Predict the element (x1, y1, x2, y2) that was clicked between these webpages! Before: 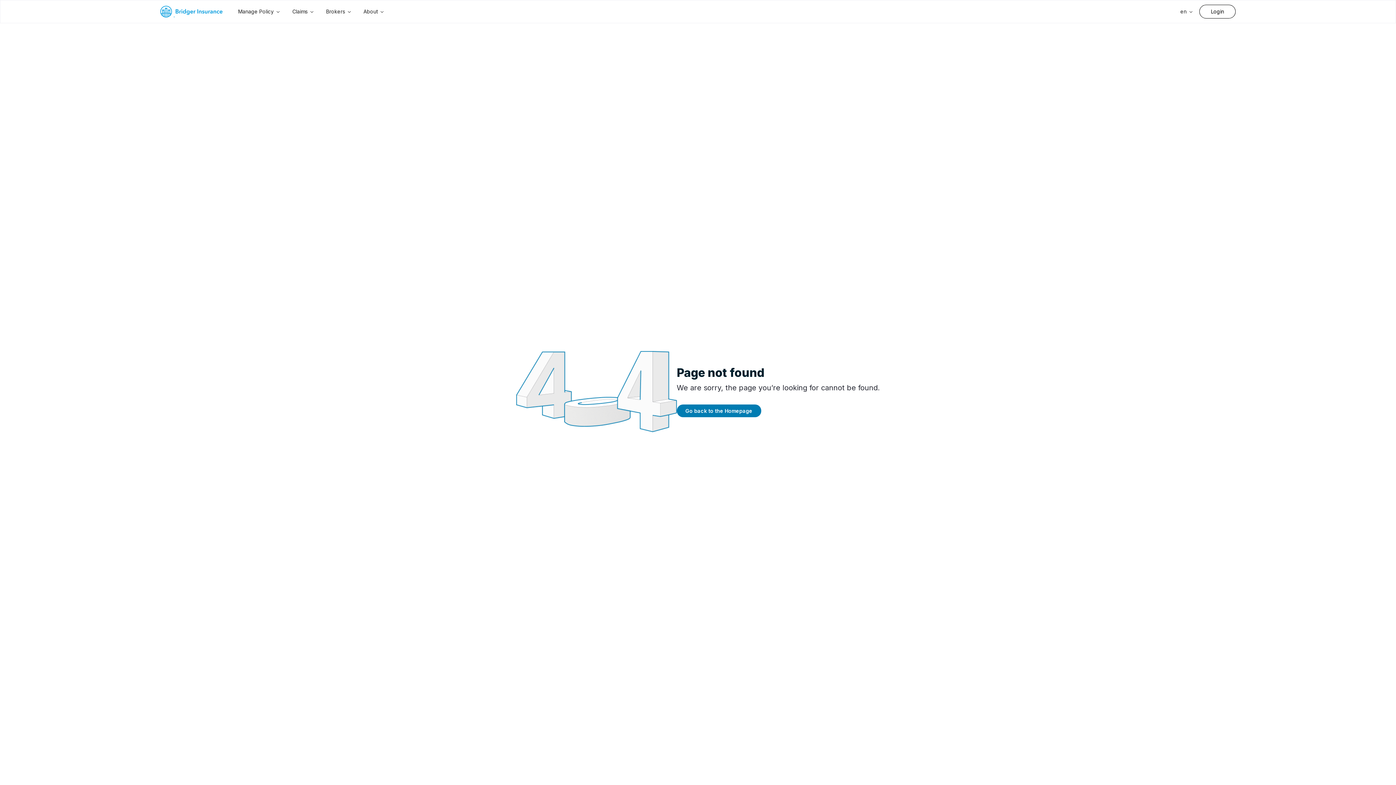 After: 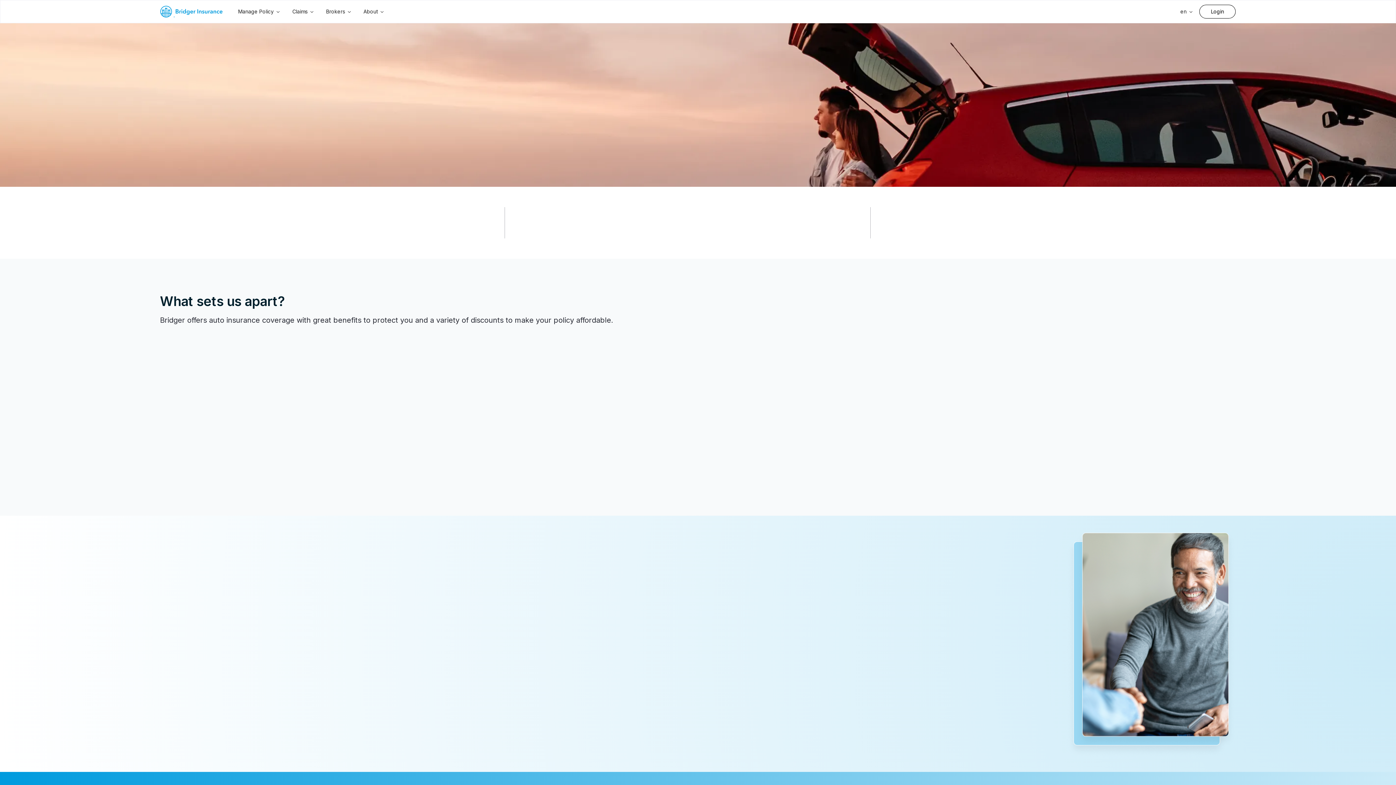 Action: bbox: (160, 2, 222, 20) label: home